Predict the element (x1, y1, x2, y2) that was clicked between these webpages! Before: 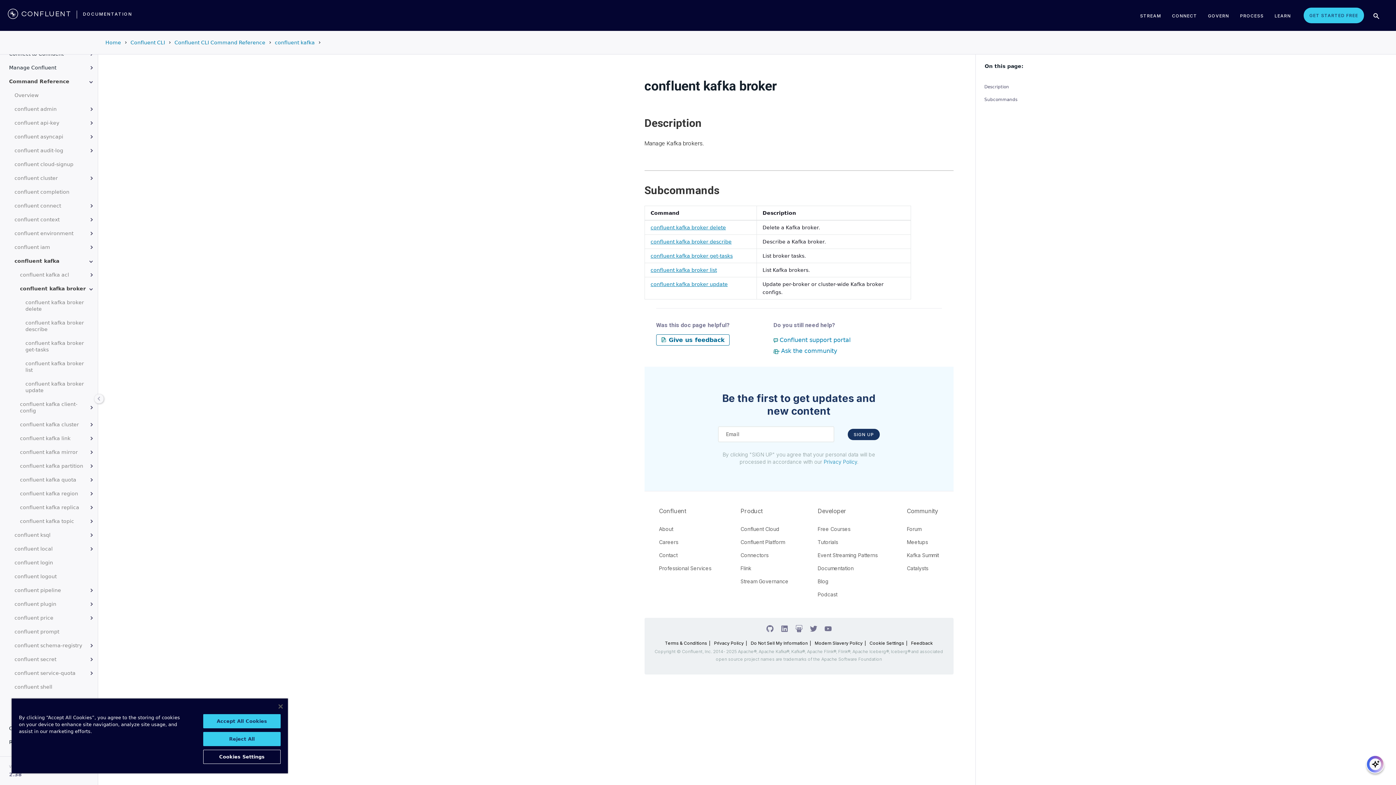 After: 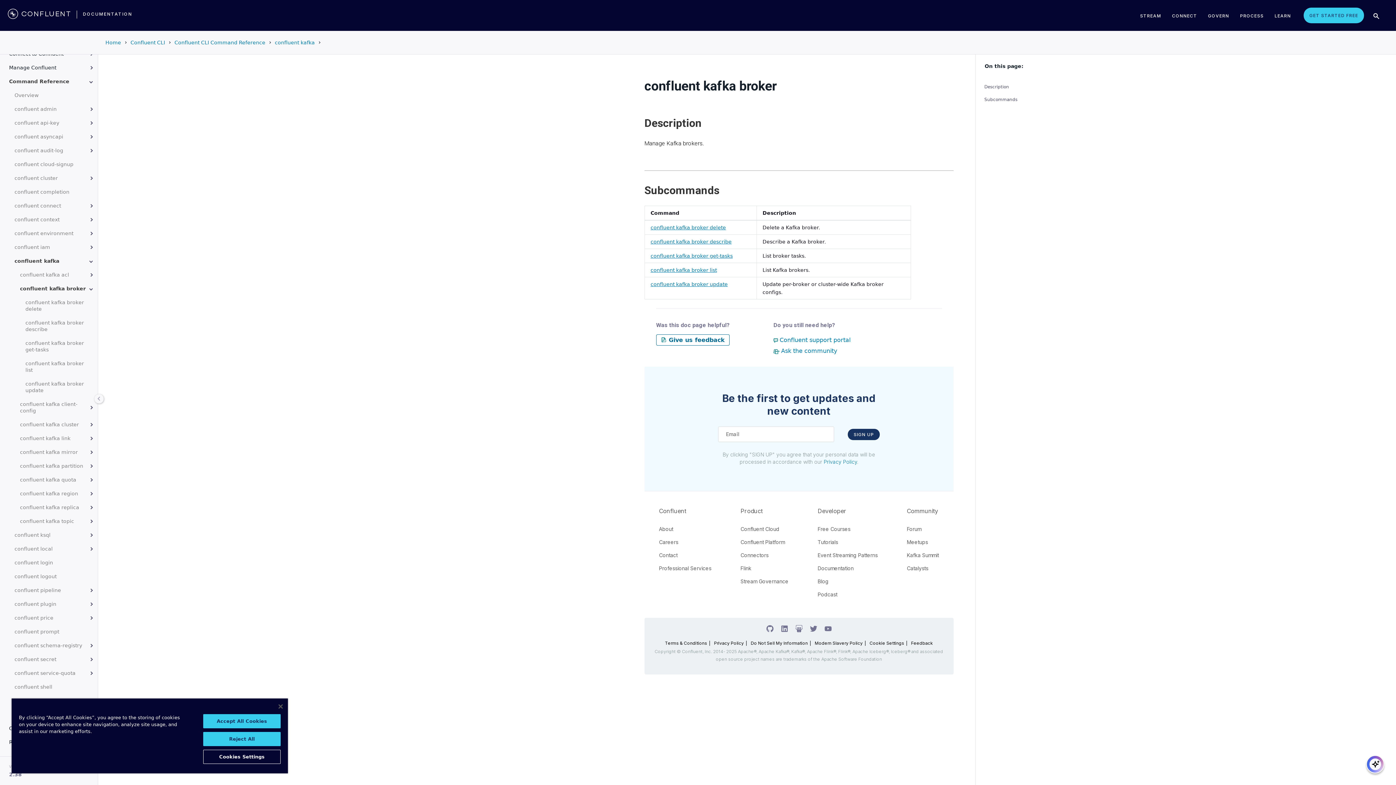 Action: label: Connectors bbox: (740, 552, 768, 558)